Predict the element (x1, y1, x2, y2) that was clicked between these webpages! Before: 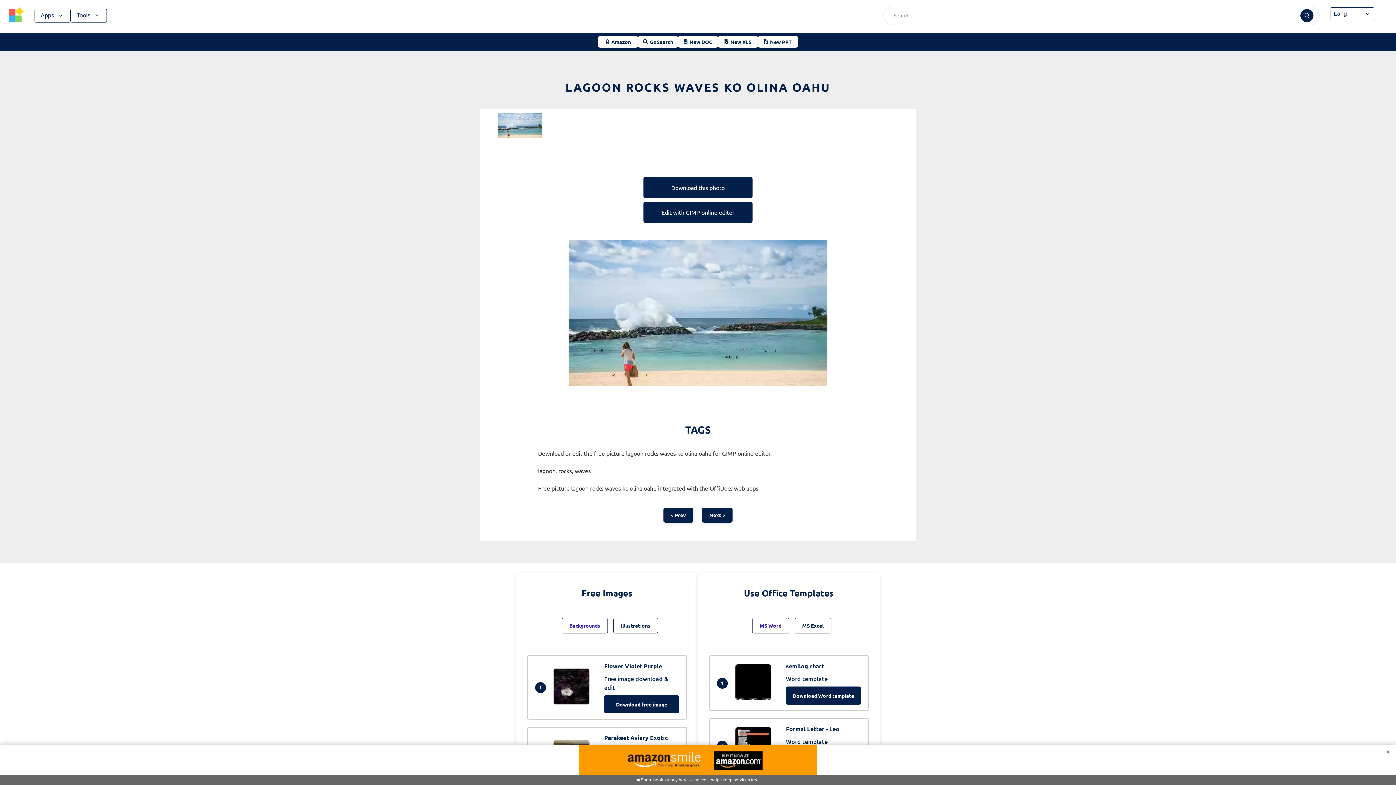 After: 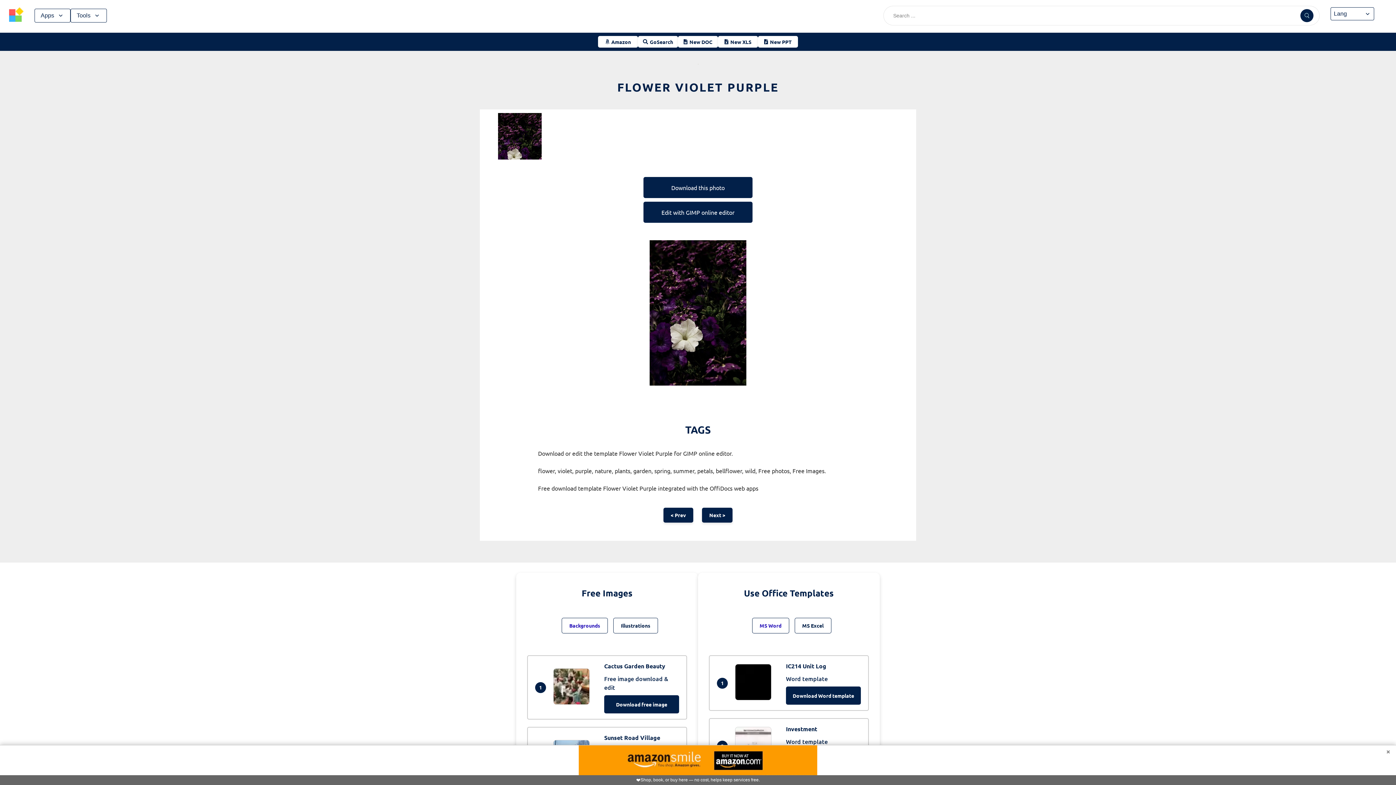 Action: bbox: (604, 695, 679, 713) label: Download free image